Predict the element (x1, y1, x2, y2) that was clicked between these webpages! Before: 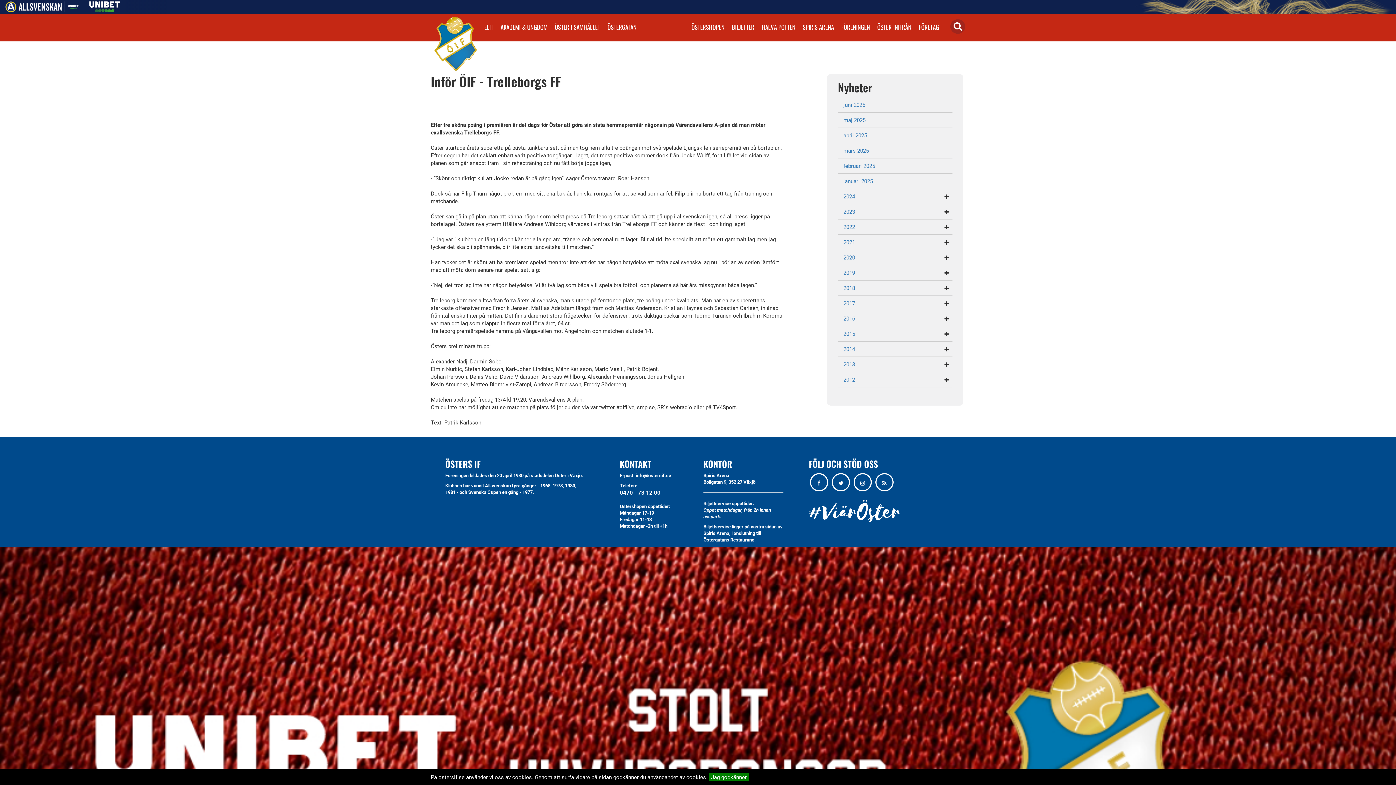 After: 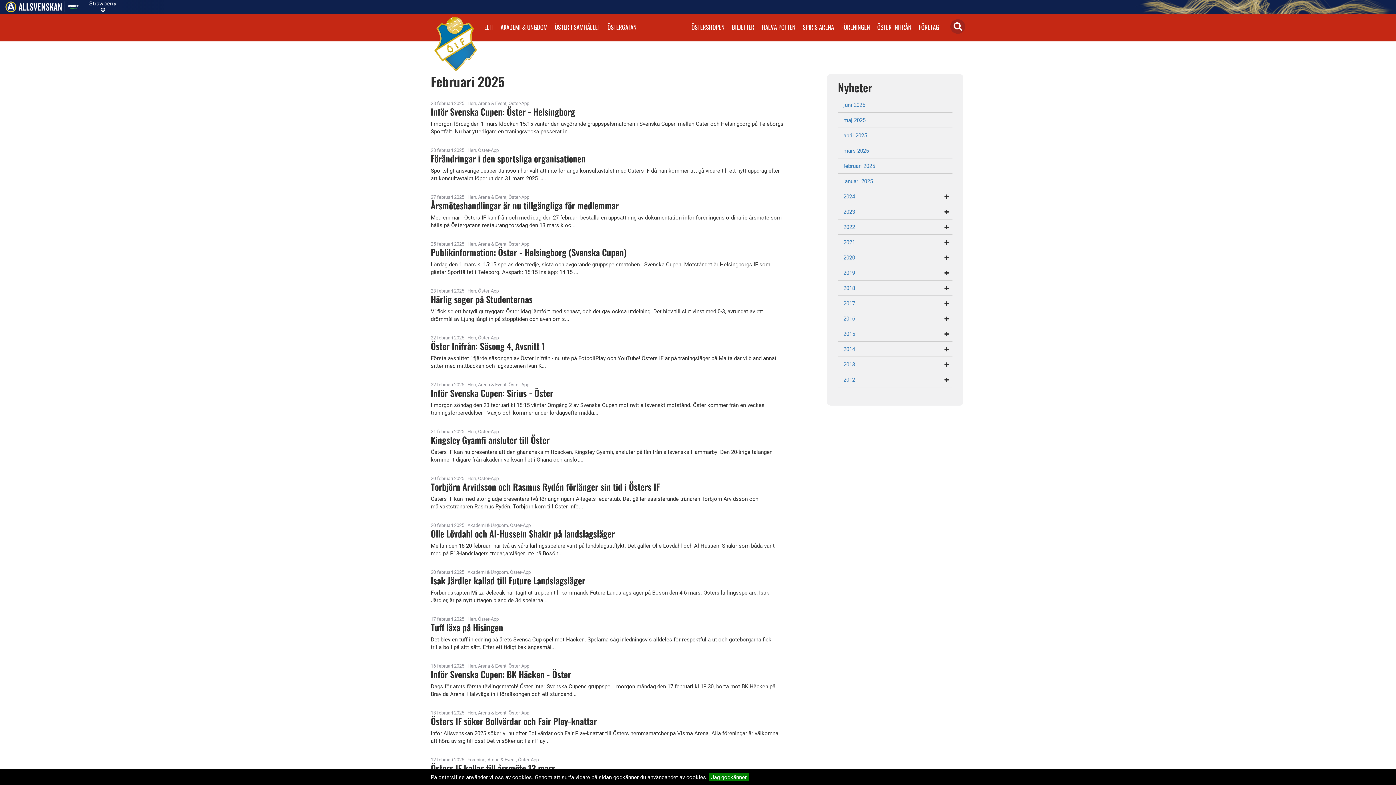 Action: bbox: (838, 158, 952, 173) label: februari 2025